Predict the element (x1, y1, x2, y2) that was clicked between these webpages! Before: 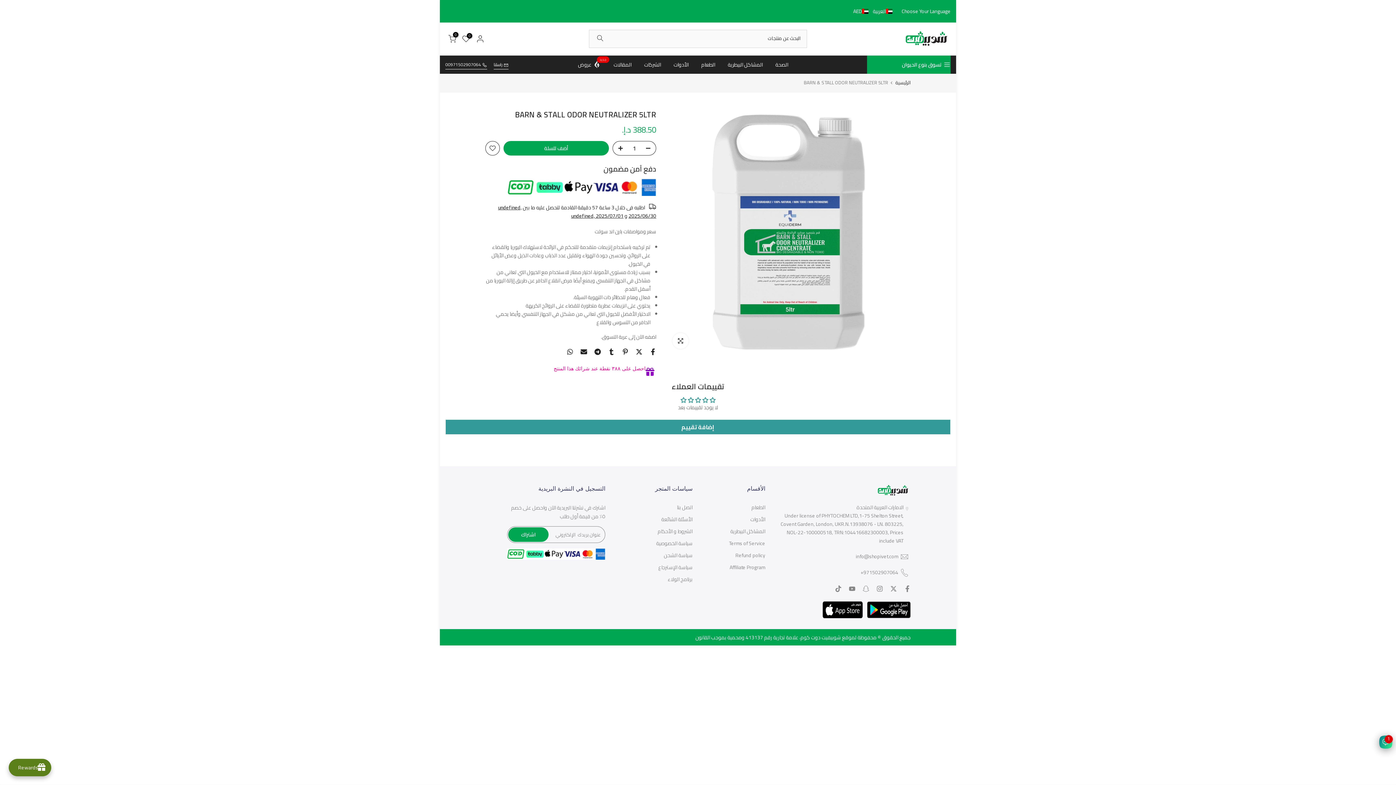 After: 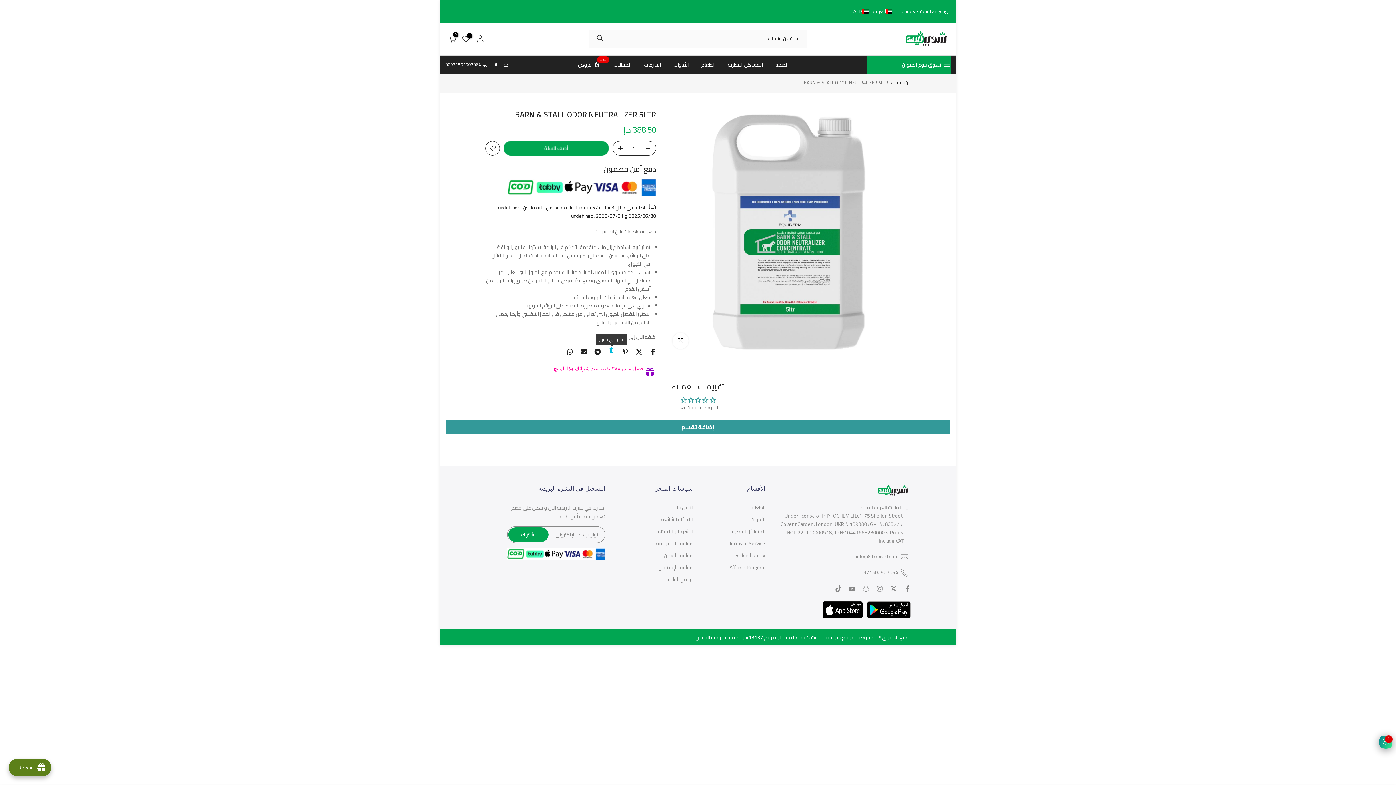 Action: bbox: (608, 348, 614, 355)